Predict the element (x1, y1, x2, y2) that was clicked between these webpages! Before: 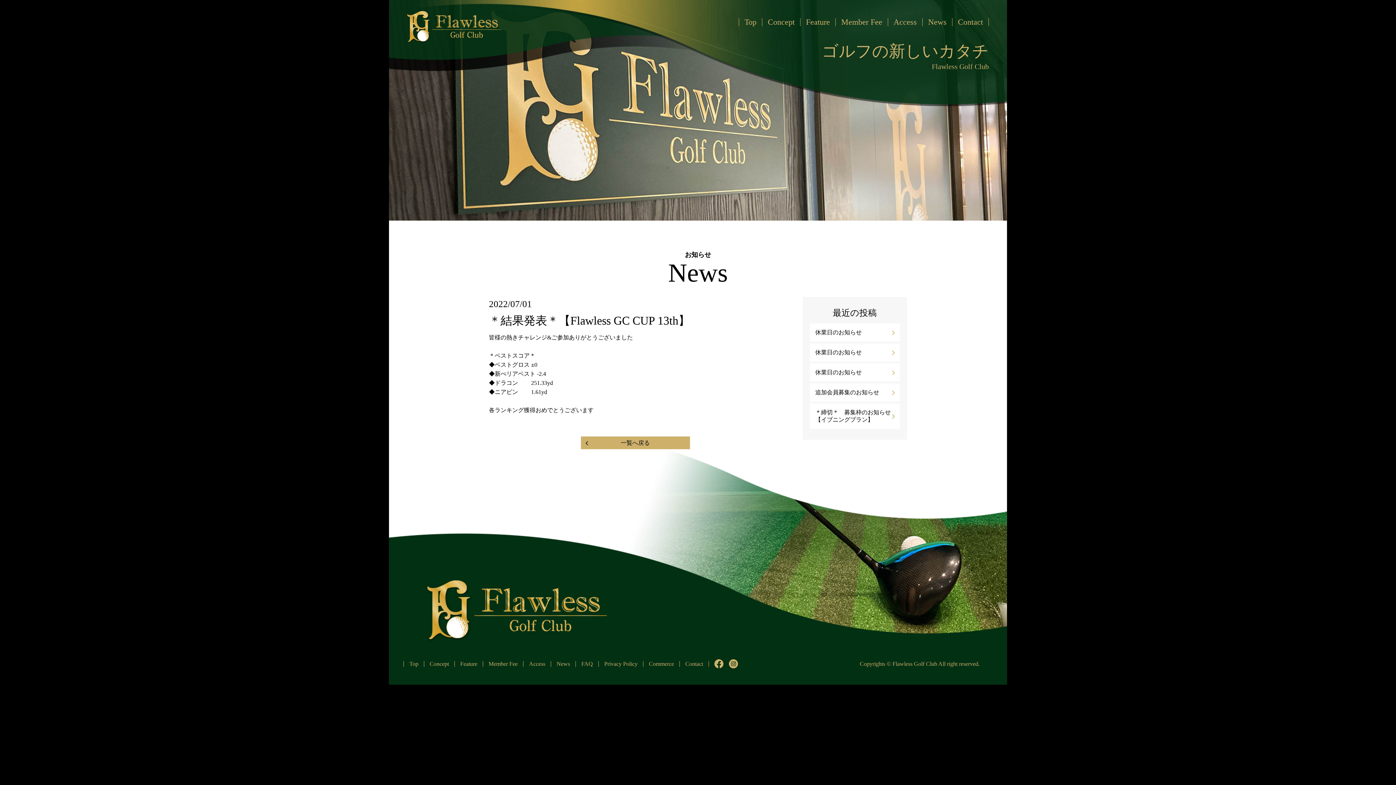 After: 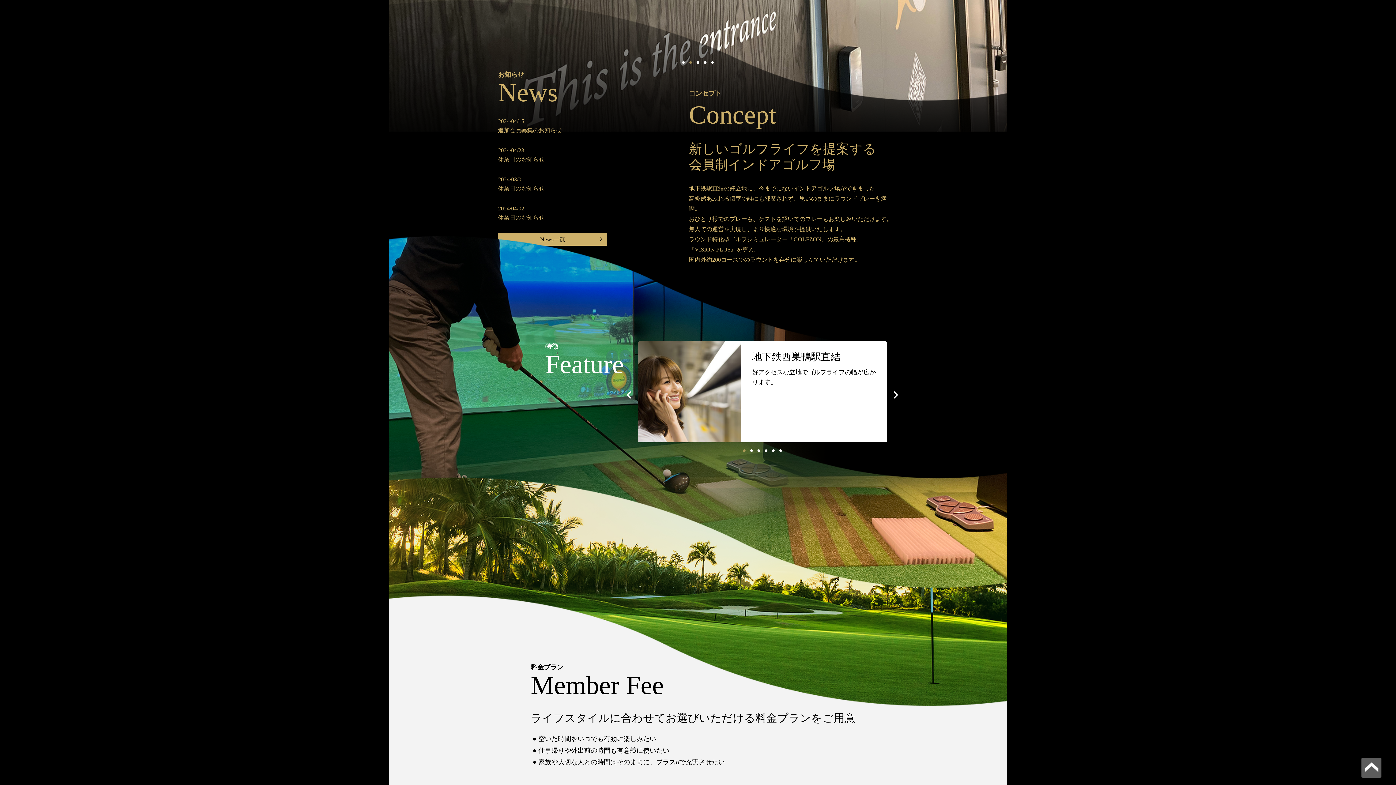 Action: label: Concept bbox: (762, 17, 800, 26)